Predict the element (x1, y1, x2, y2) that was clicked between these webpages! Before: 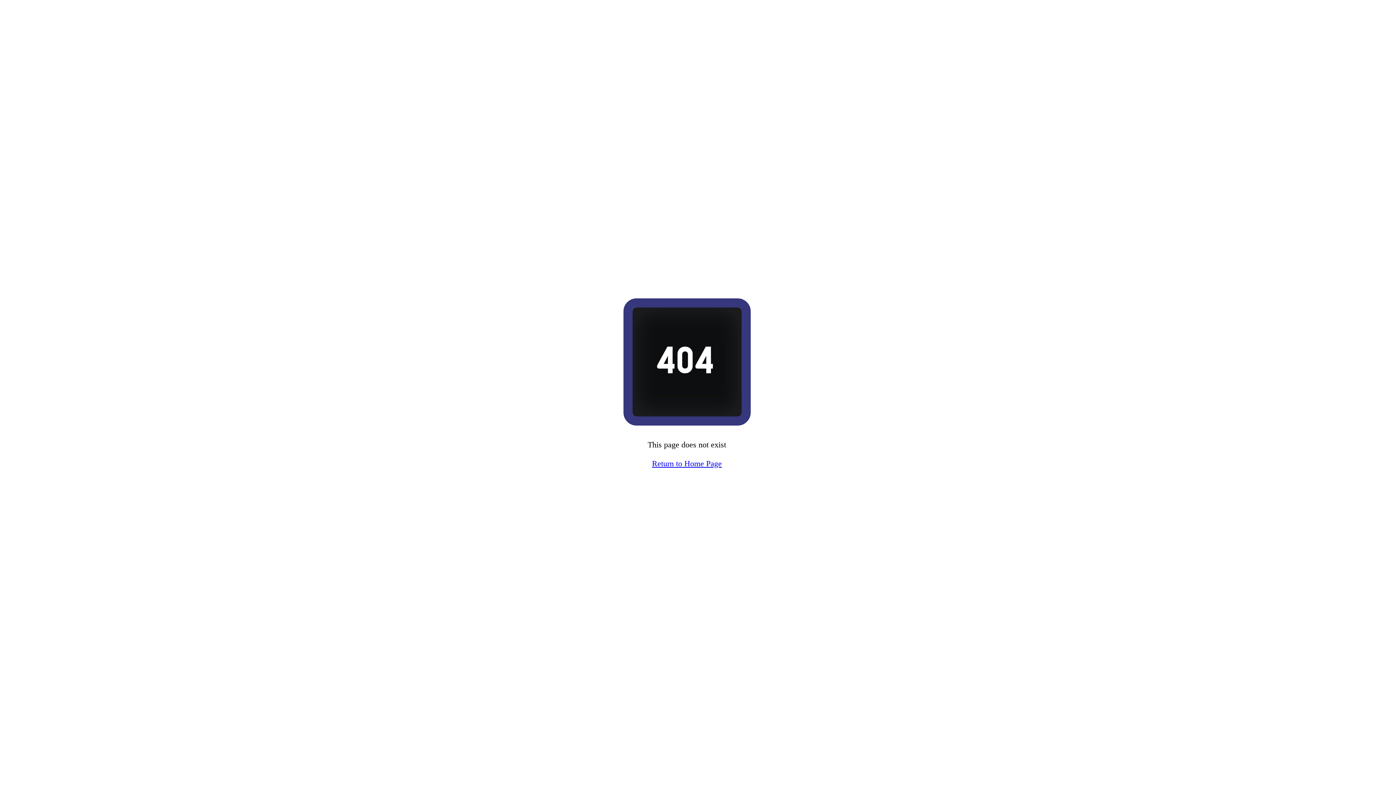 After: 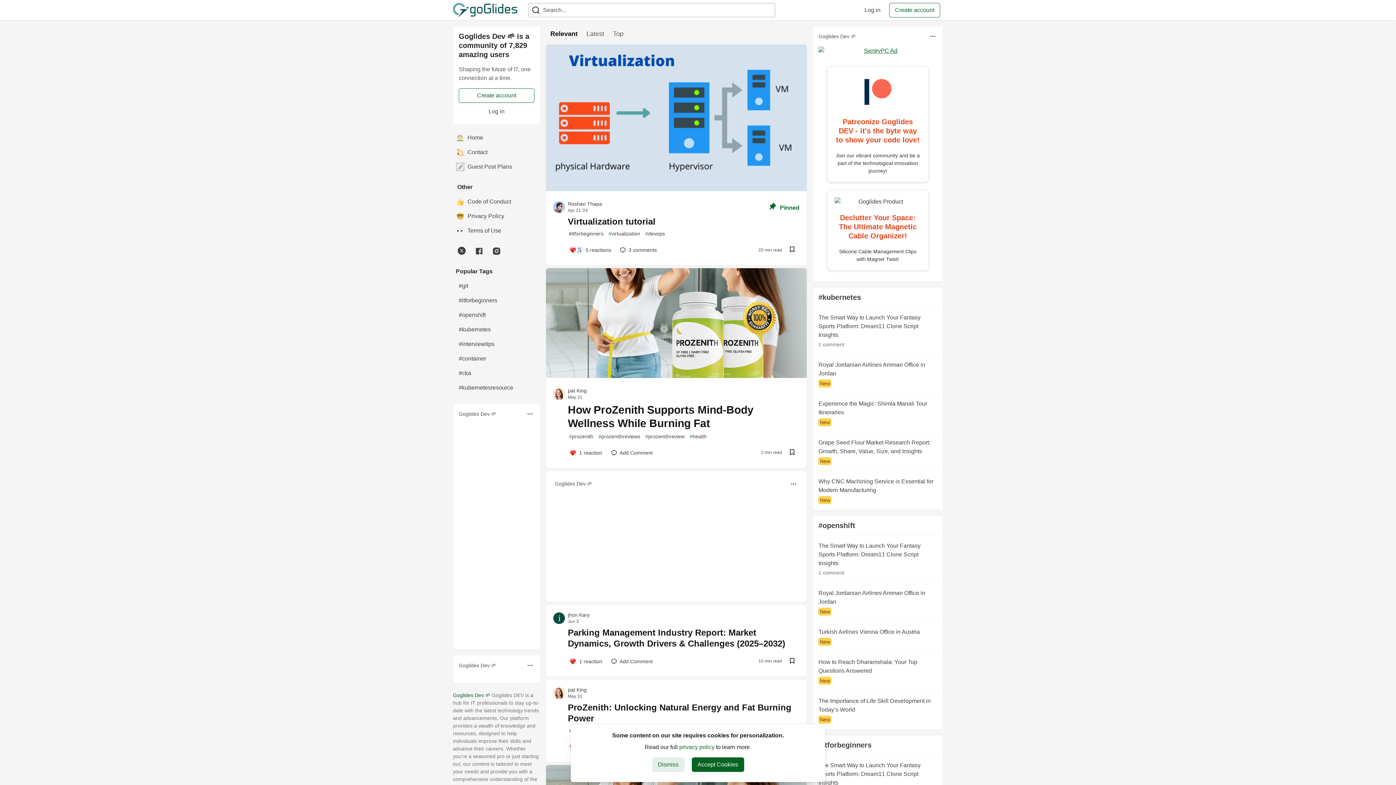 Action: bbox: (647, 449, 726, 468) label: Return to Home Page